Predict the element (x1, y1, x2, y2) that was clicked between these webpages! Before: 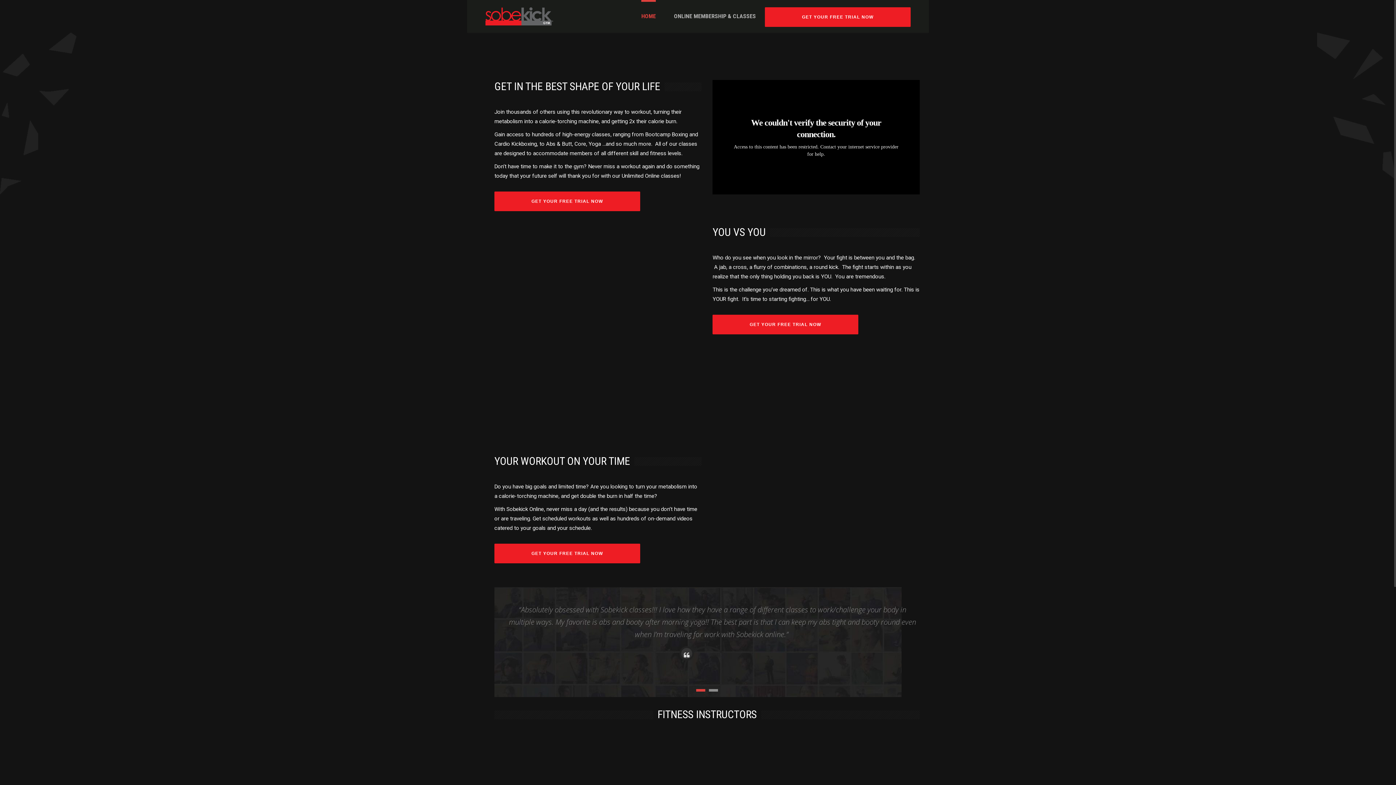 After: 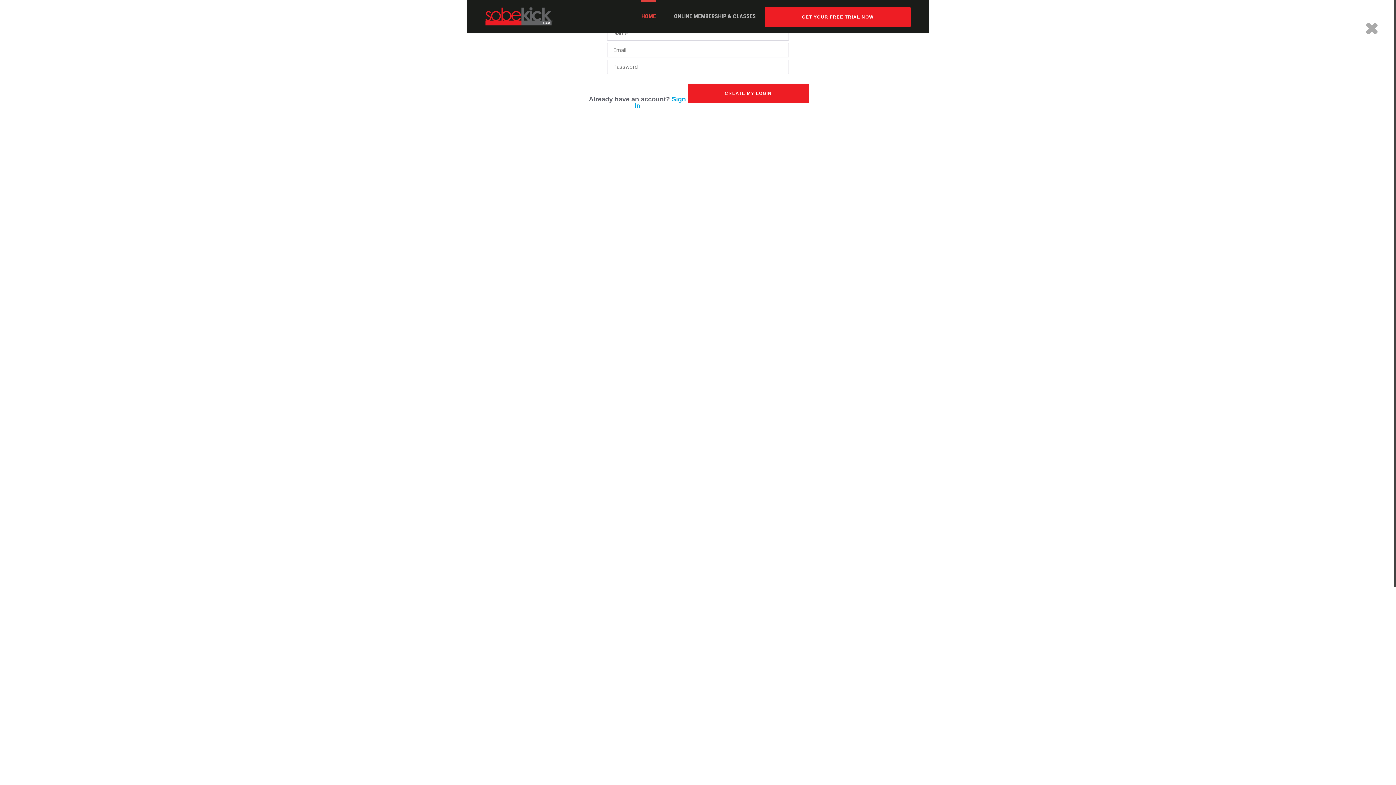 Action: bbox: (712, 314, 858, 334) label: GET YOUR FREE TRIAL NOW